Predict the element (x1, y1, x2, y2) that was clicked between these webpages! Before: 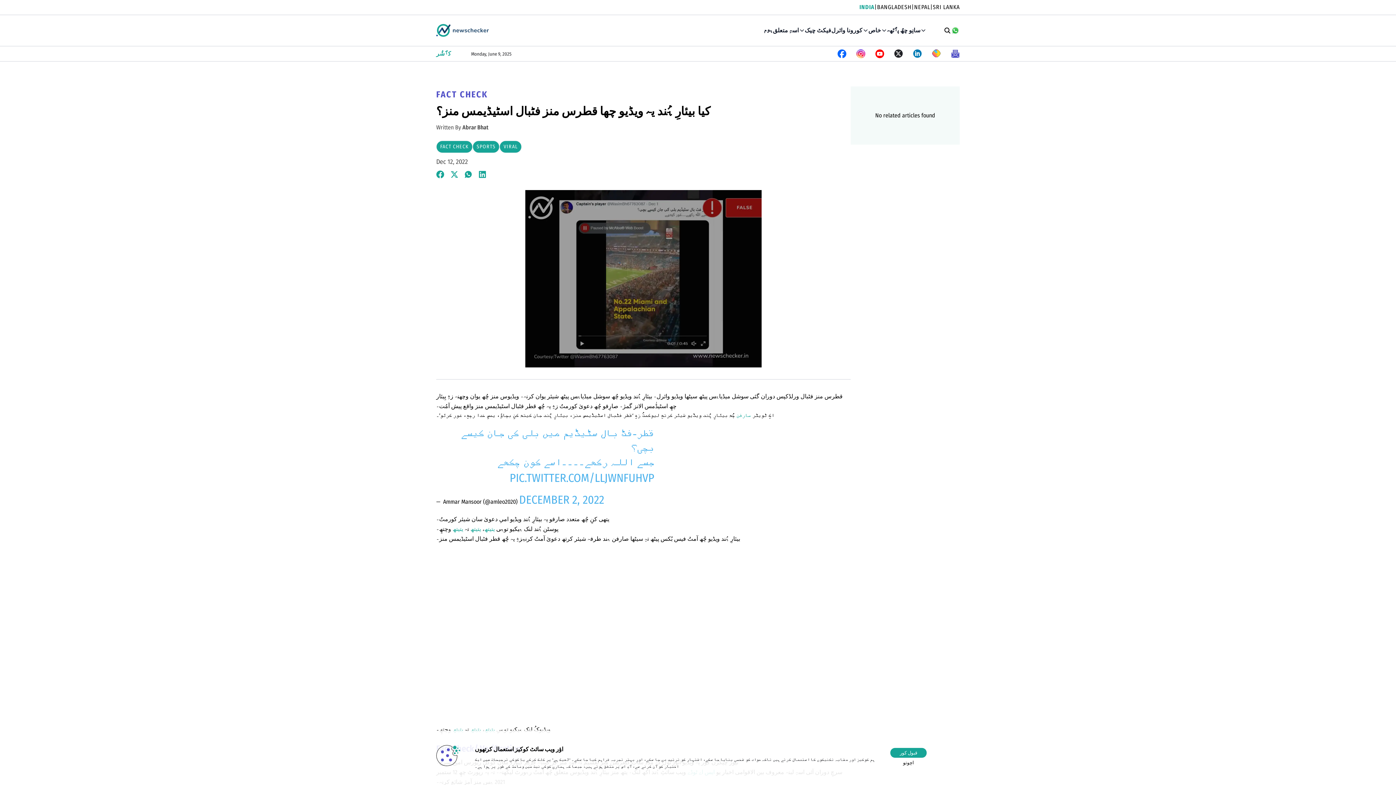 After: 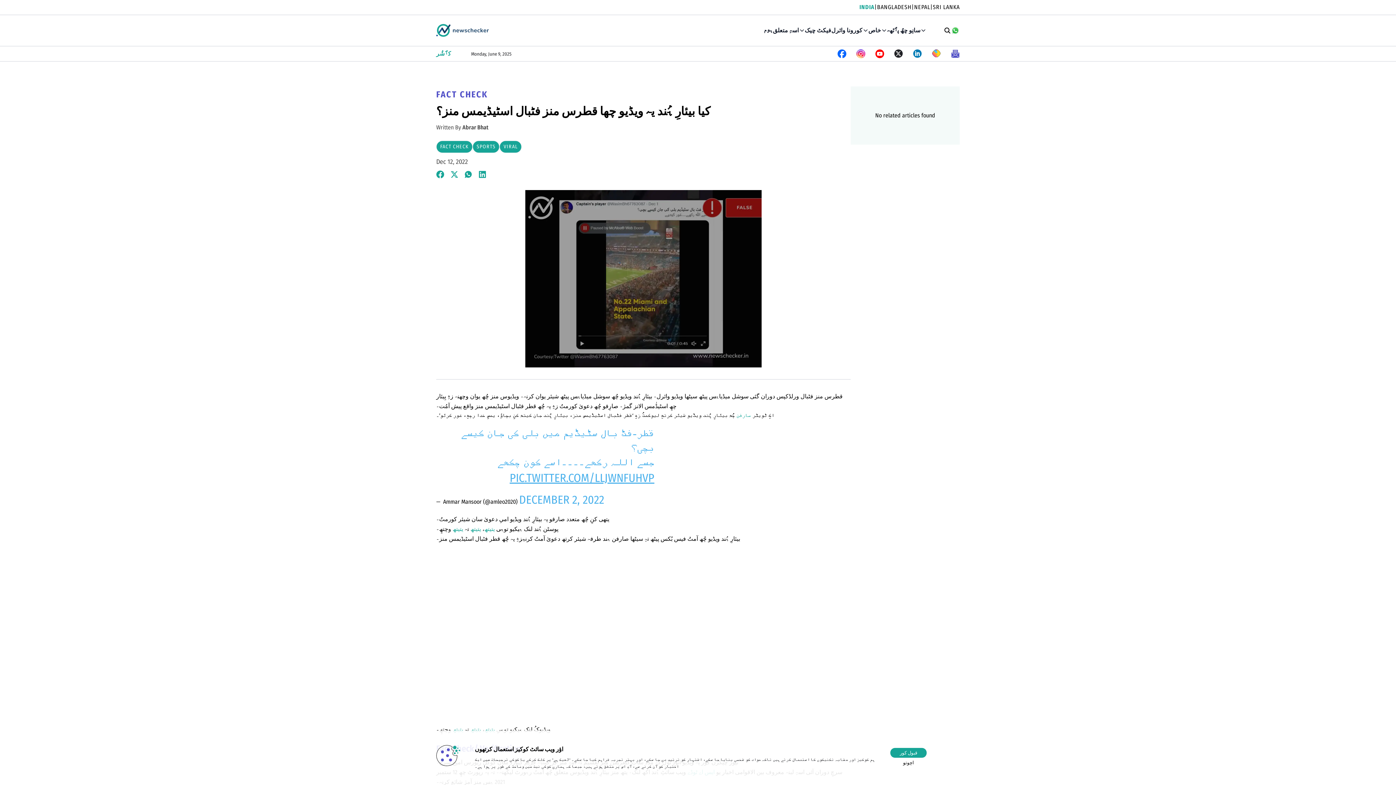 Action: label: PIC.TWITTER.COM/LLJWNFUHVP bbox: (509, 471, 654, 484)